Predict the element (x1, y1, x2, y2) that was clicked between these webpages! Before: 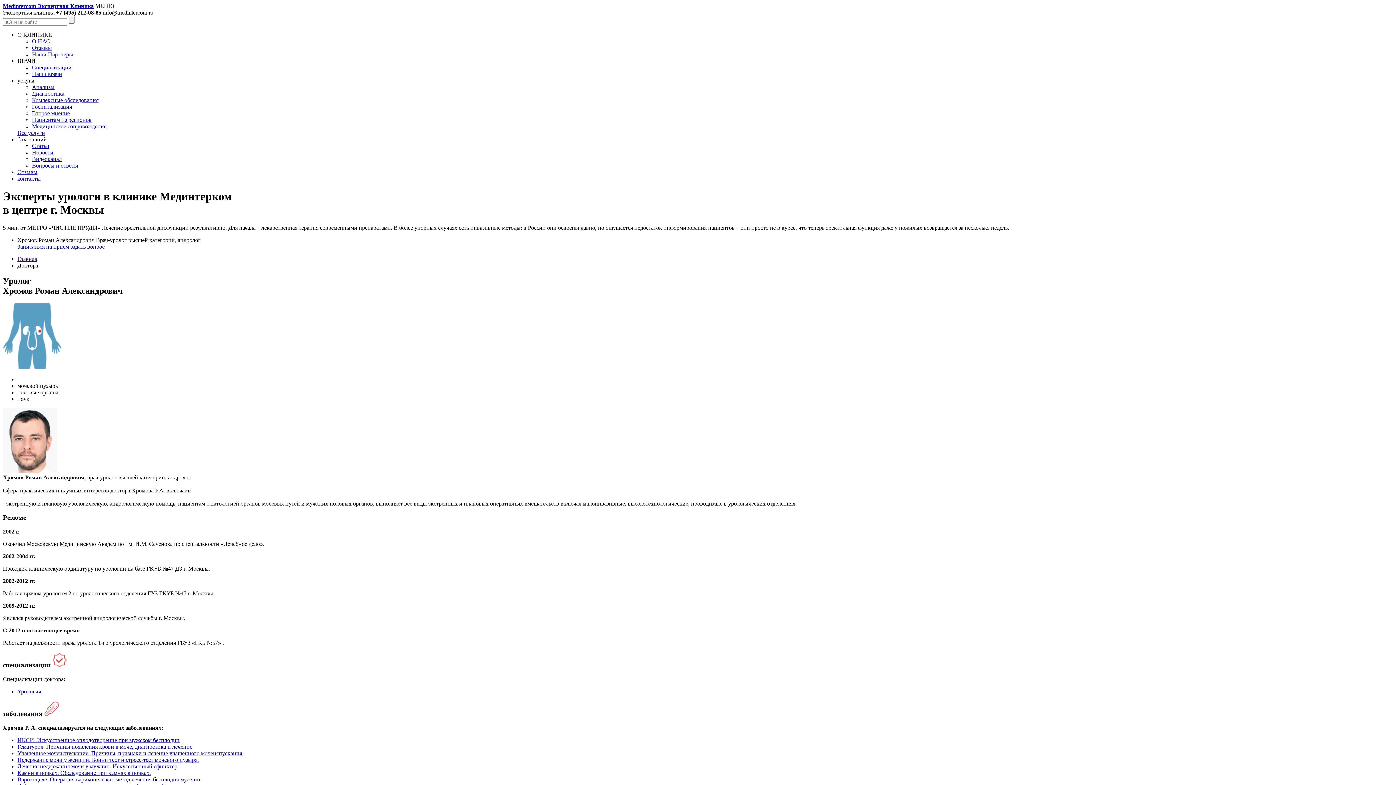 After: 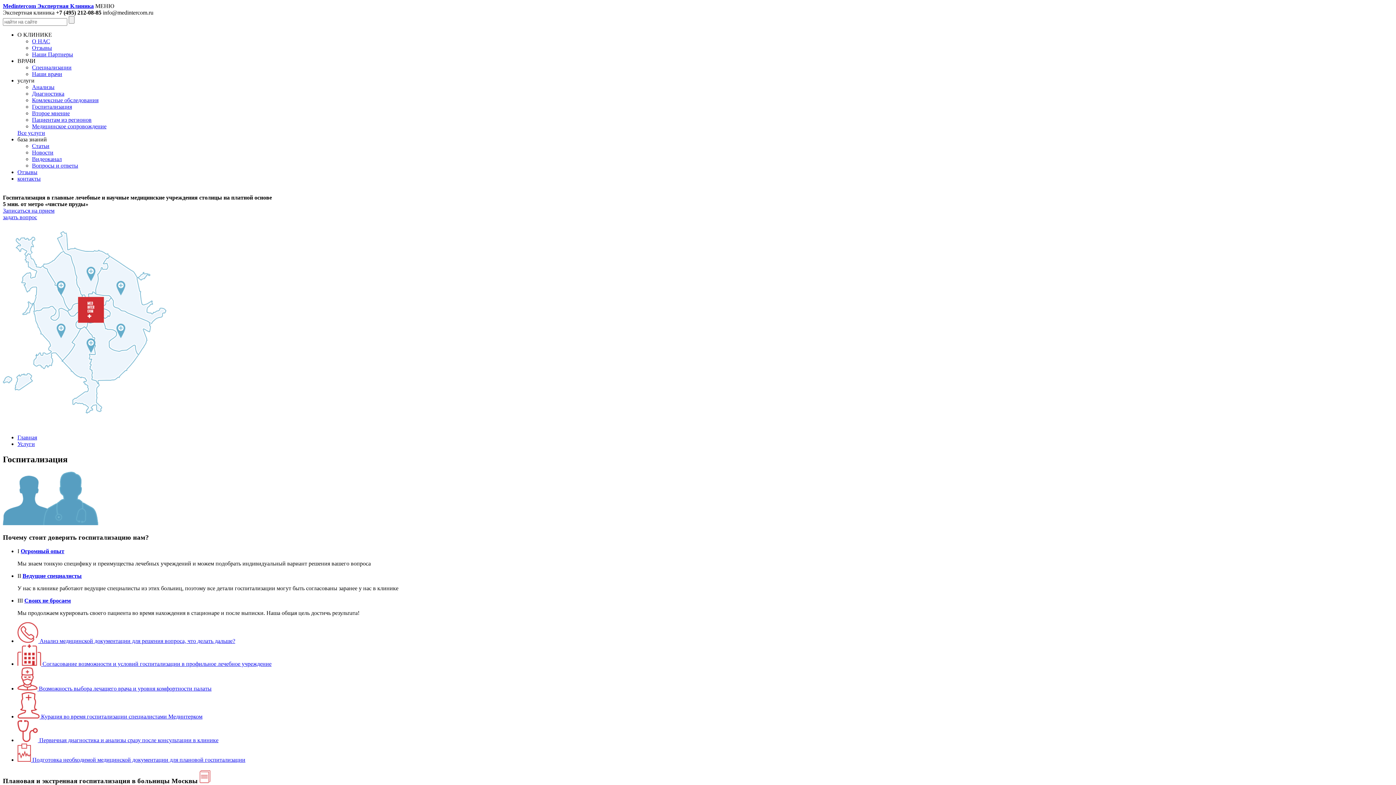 Action: label: Госпитализация bbox: (32, 103, 72, 109)